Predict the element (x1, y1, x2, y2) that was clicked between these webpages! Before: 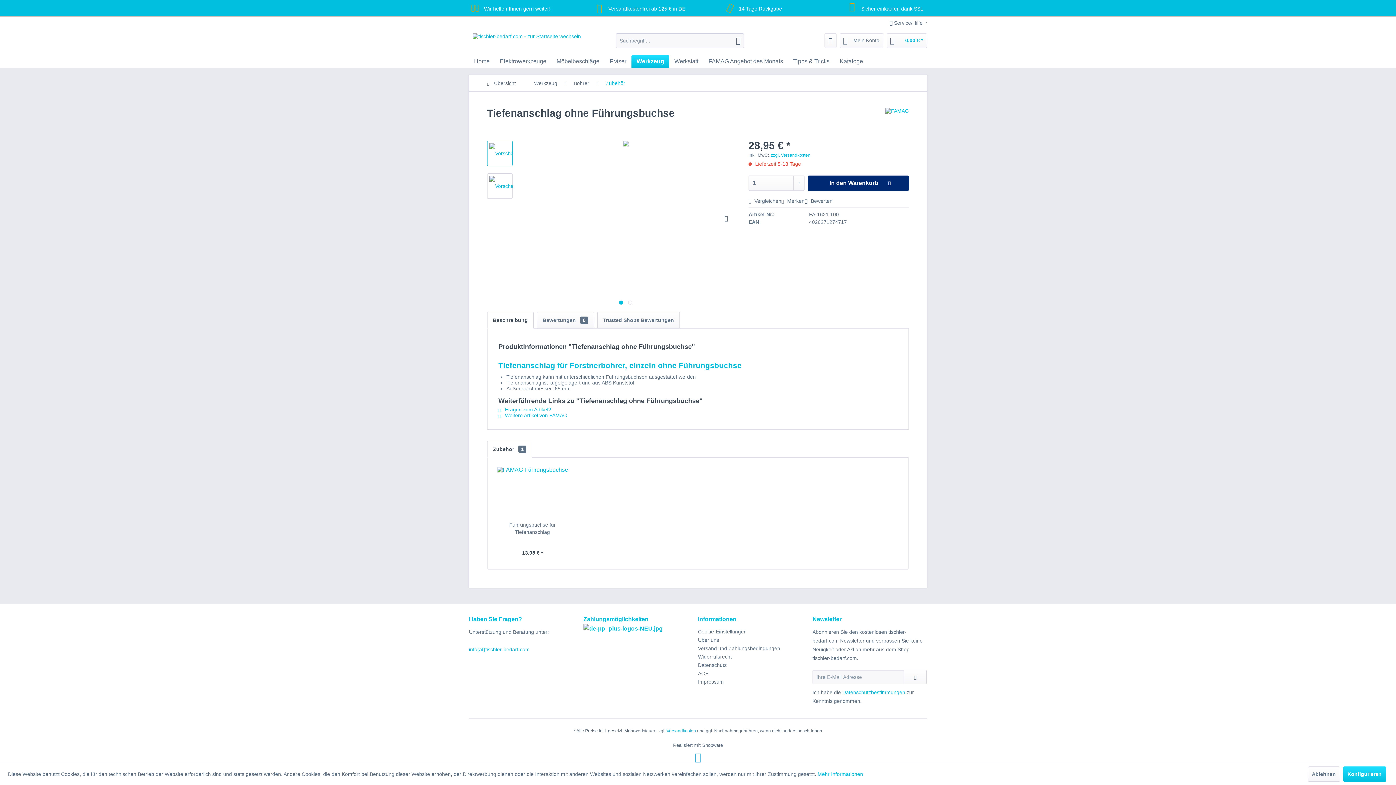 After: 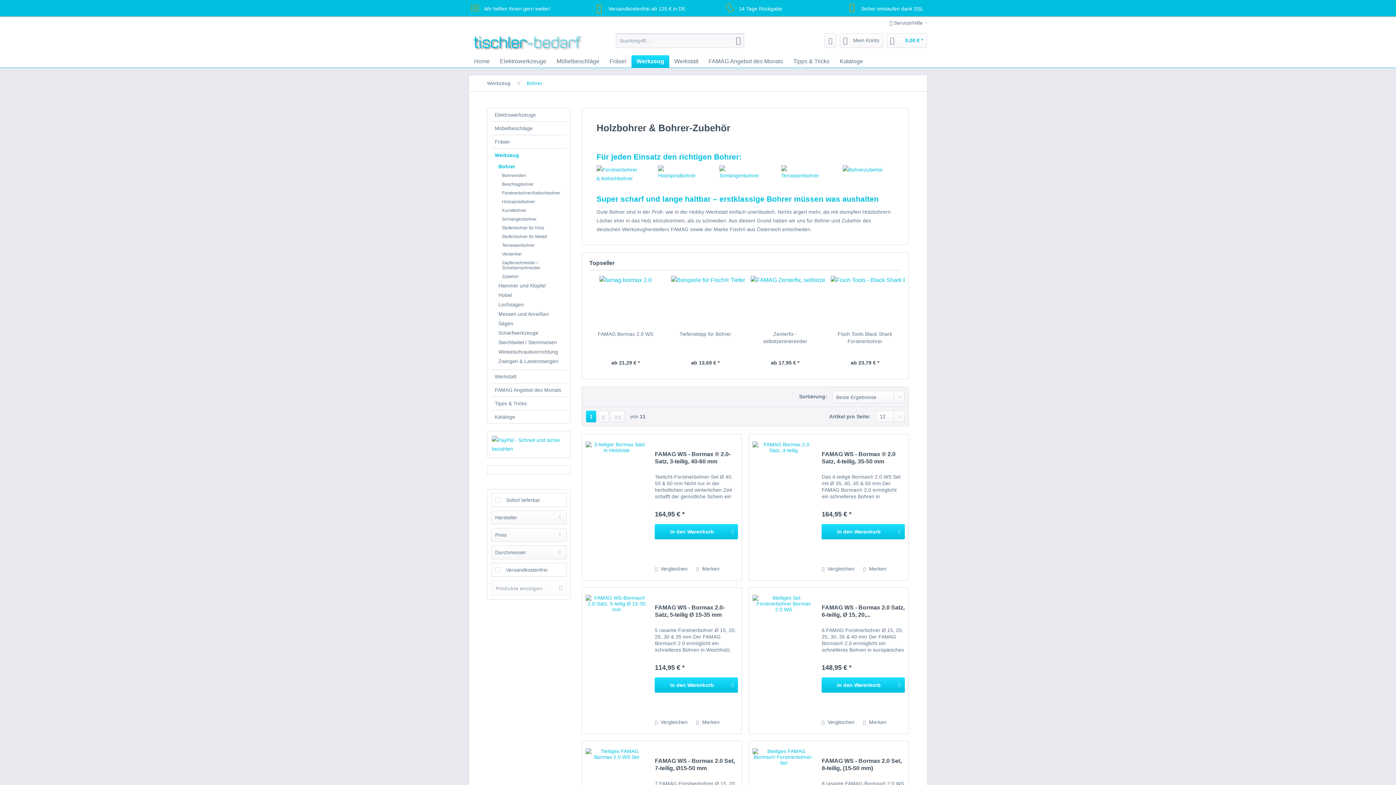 Action: bbox: (570, 75, 593, 91) label: Bohrer